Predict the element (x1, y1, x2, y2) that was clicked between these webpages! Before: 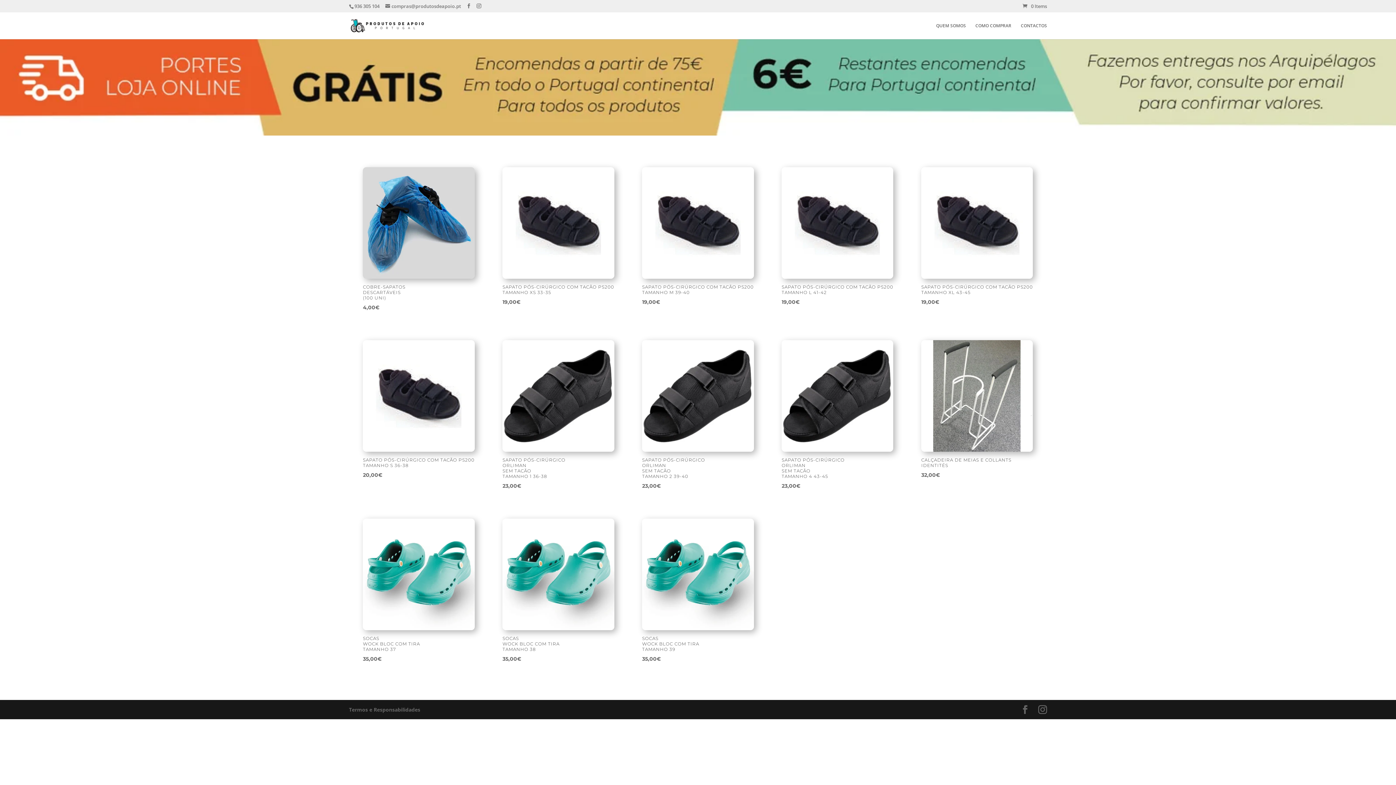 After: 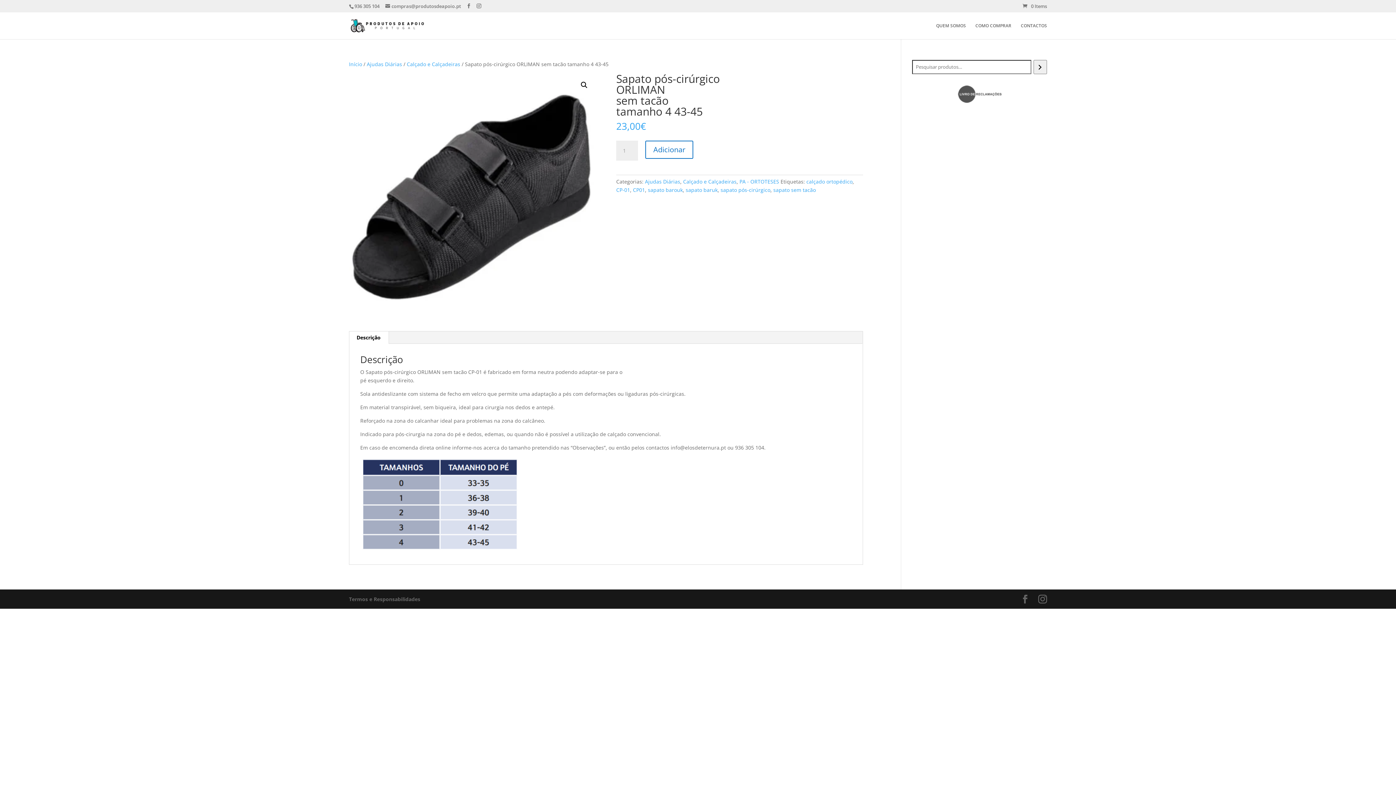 Action: bbox: (781, 340, 893, 490) label: SAPATO PÓS-CIRÚRGICO
ORLIMAN
SEM TACÃO
TAMANHO 4 43-45
23,00€